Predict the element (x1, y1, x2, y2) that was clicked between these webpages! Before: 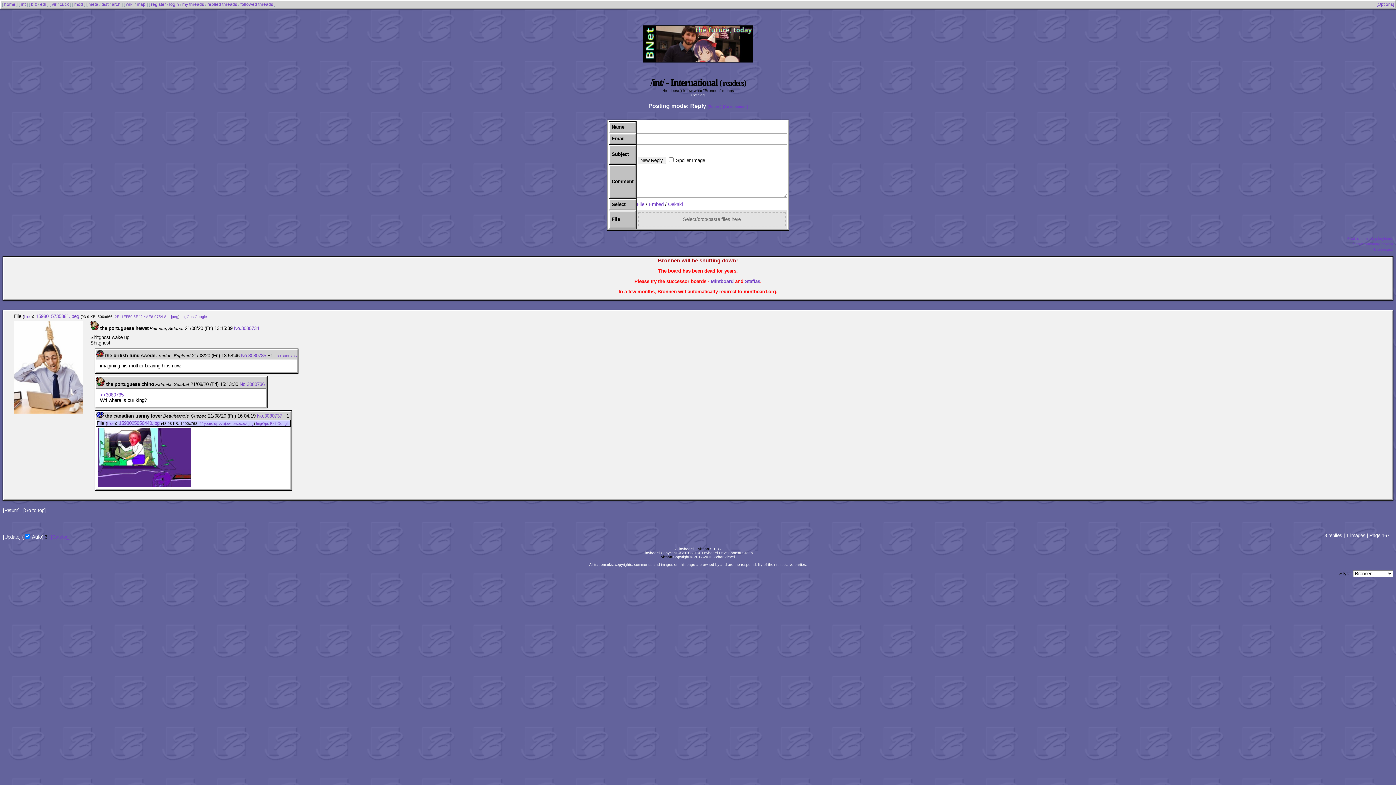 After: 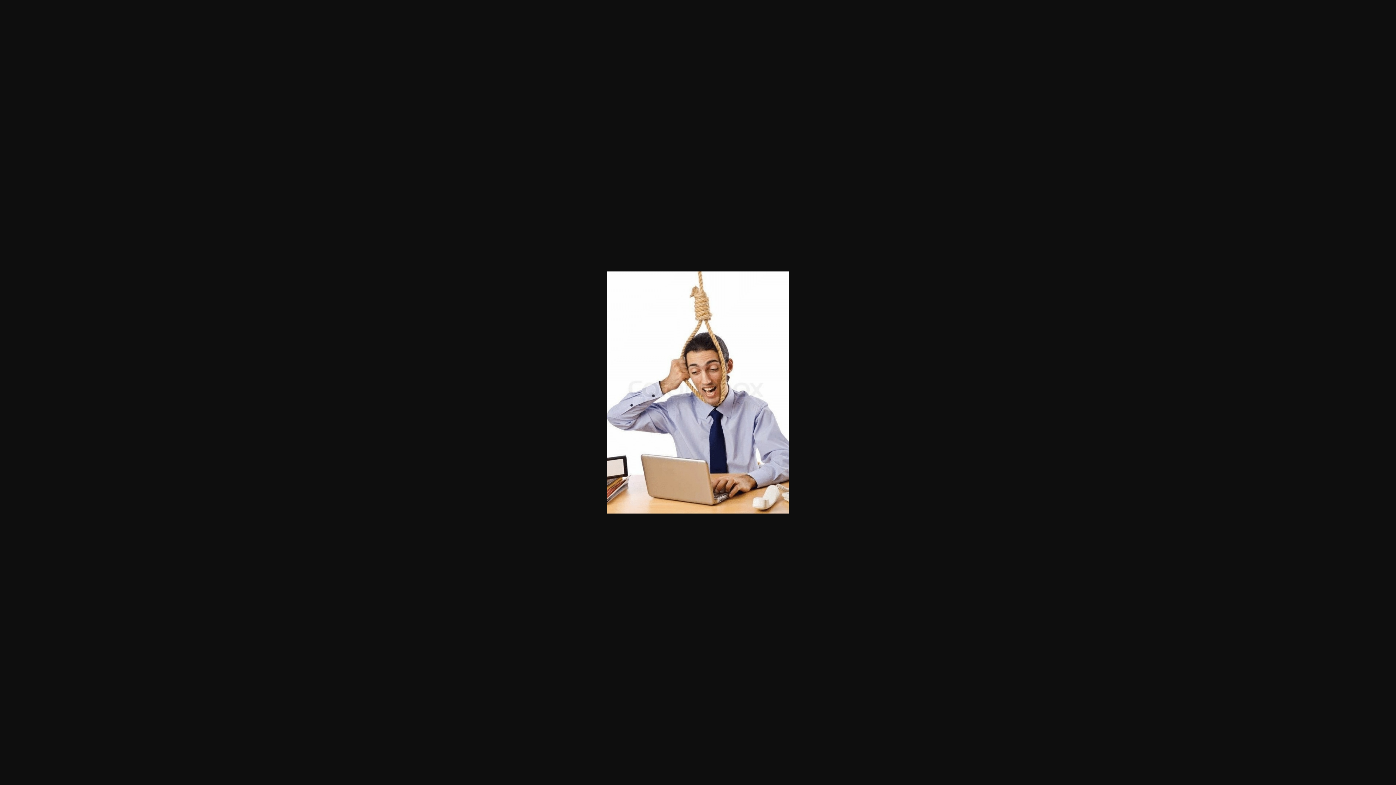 Action: bbox: (35, 313, 79, 319) label: 1598015735881.jpeg